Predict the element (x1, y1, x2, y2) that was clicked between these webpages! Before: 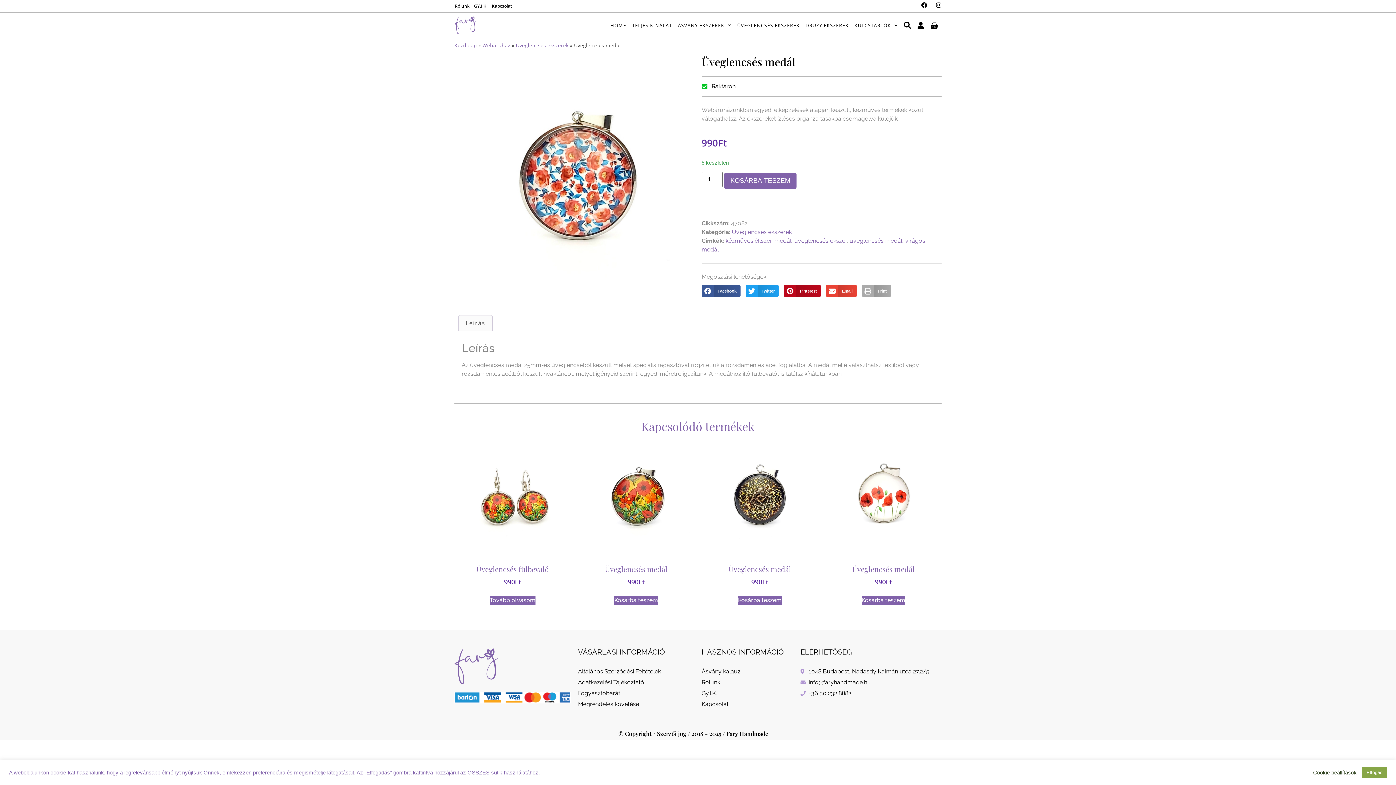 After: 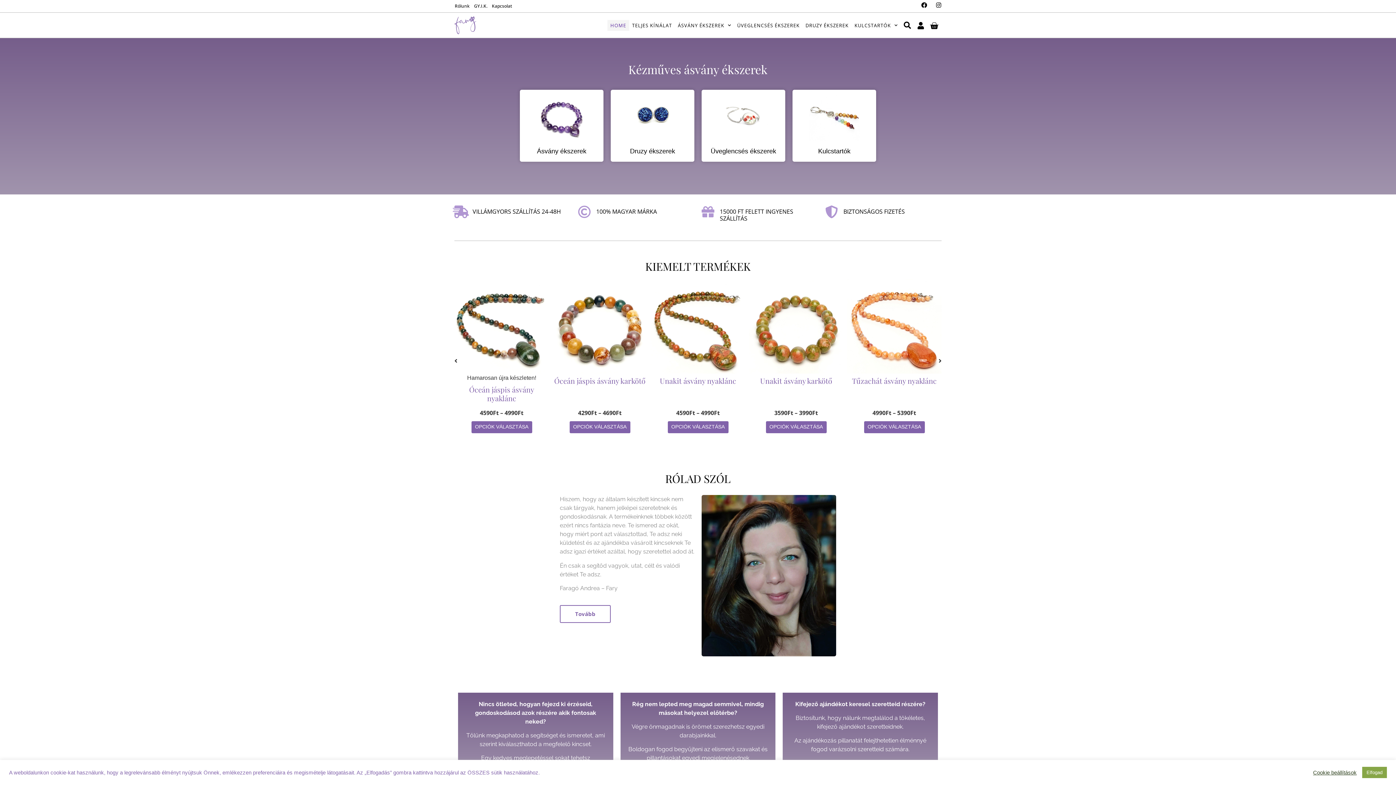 Action: bbox: (454, 16, 476, 34)